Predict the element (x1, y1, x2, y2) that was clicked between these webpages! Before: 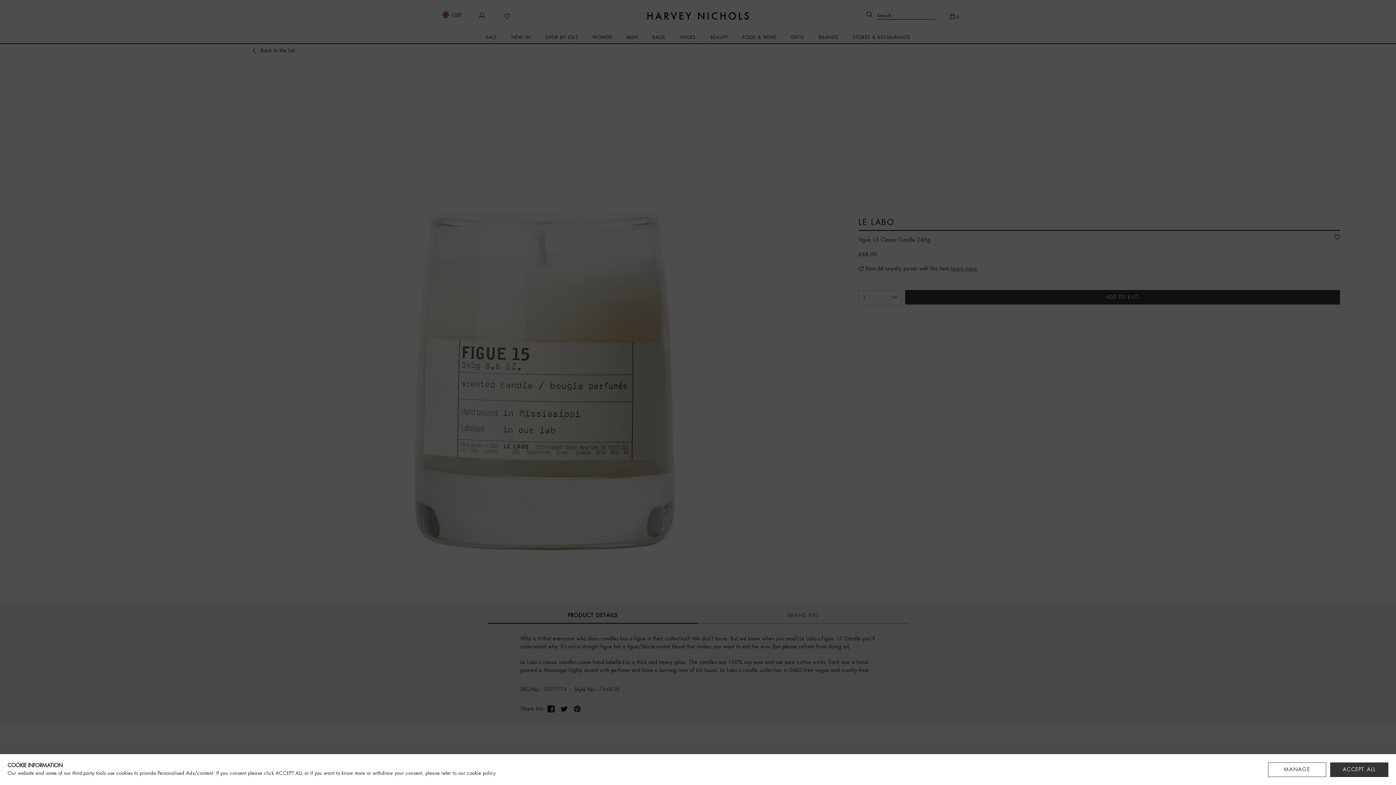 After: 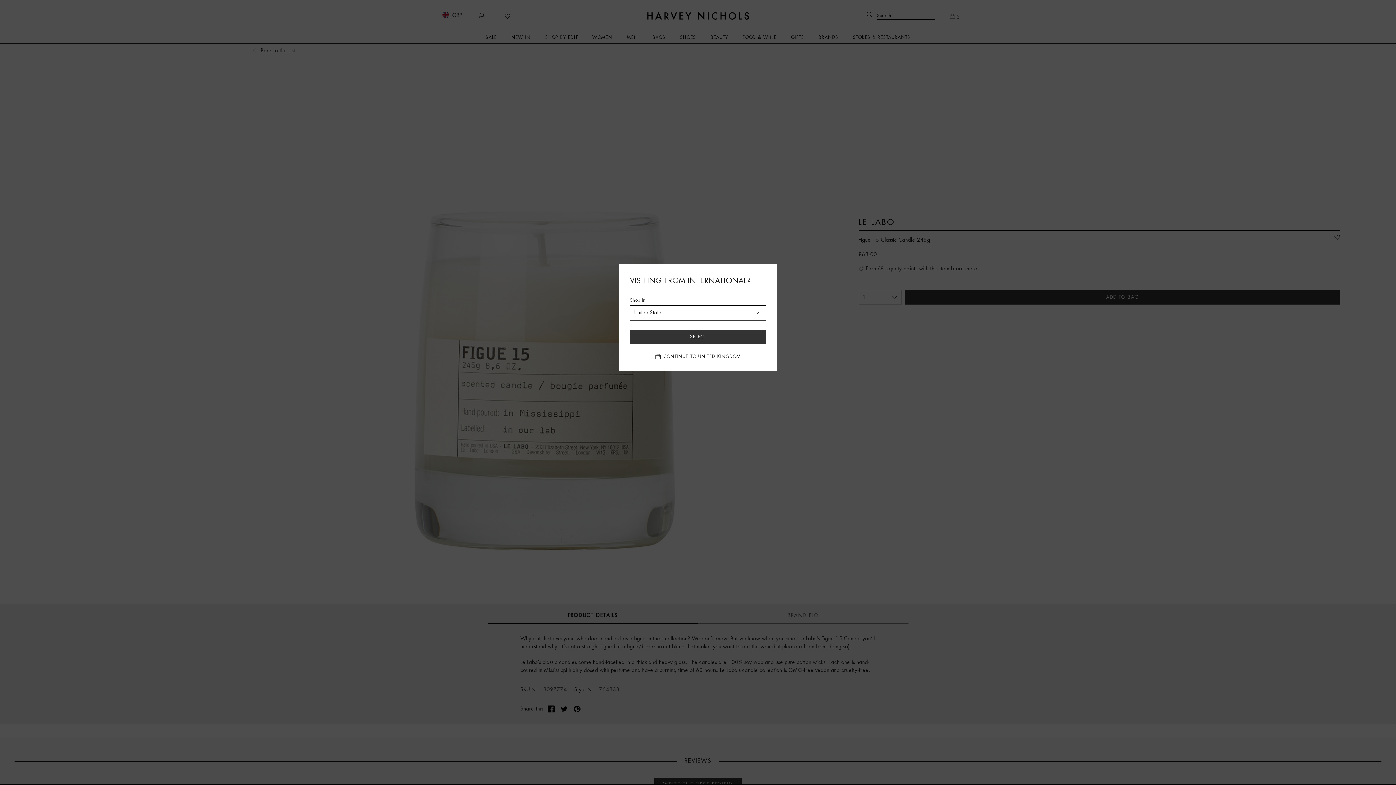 Action: label: ACCEPT ALL bbox: (1330, 762, 1388, 777)